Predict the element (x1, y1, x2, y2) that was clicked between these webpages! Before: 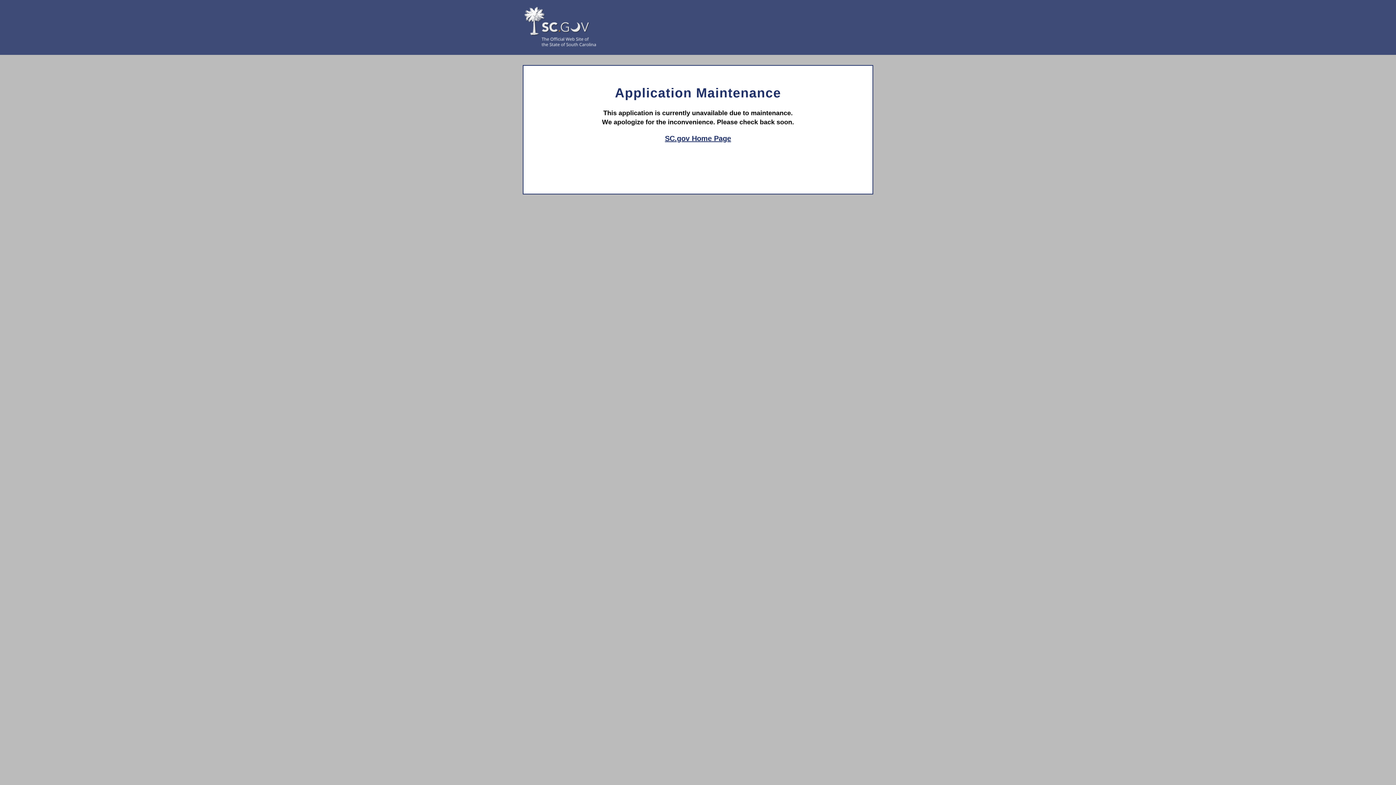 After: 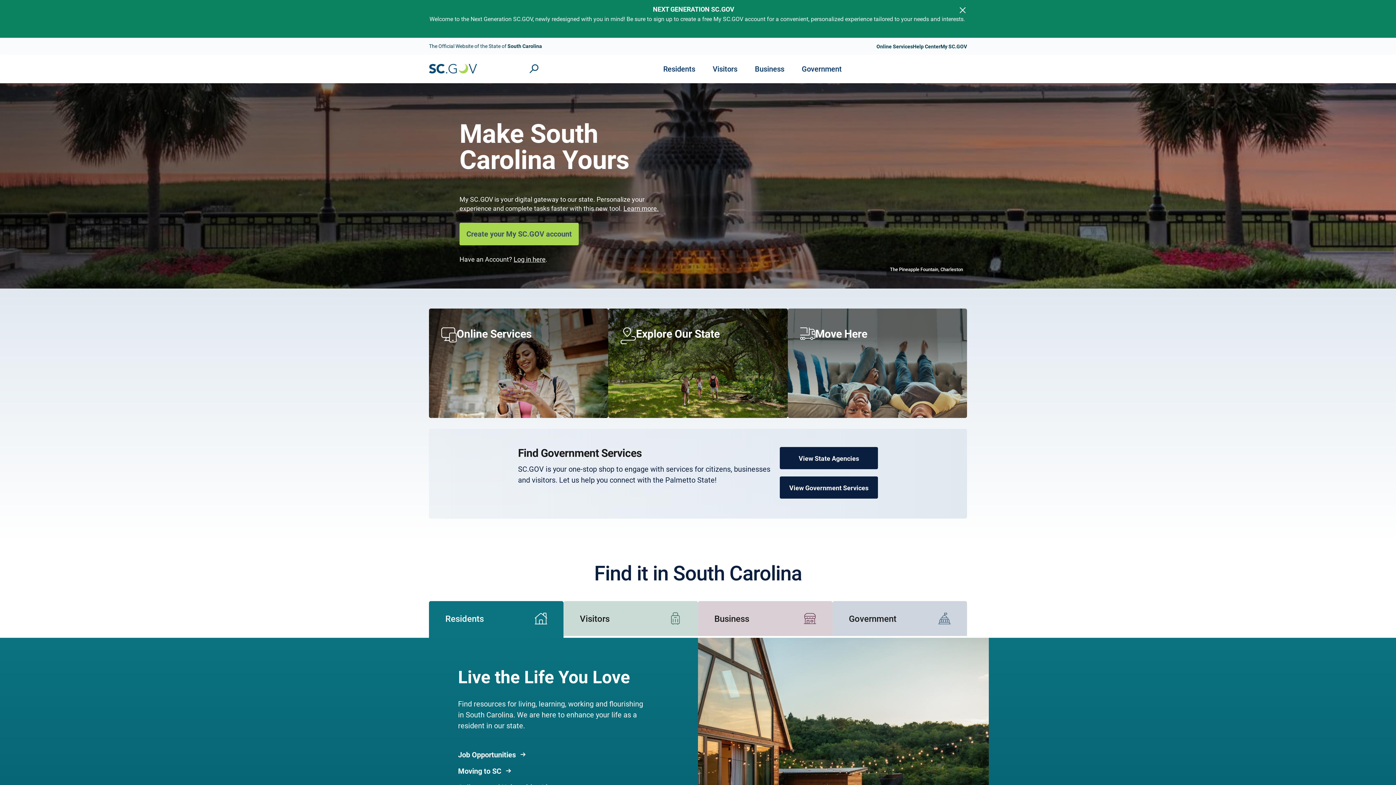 Action: bbox: (665, 134, 731, 142) label: SC.gov Home Page